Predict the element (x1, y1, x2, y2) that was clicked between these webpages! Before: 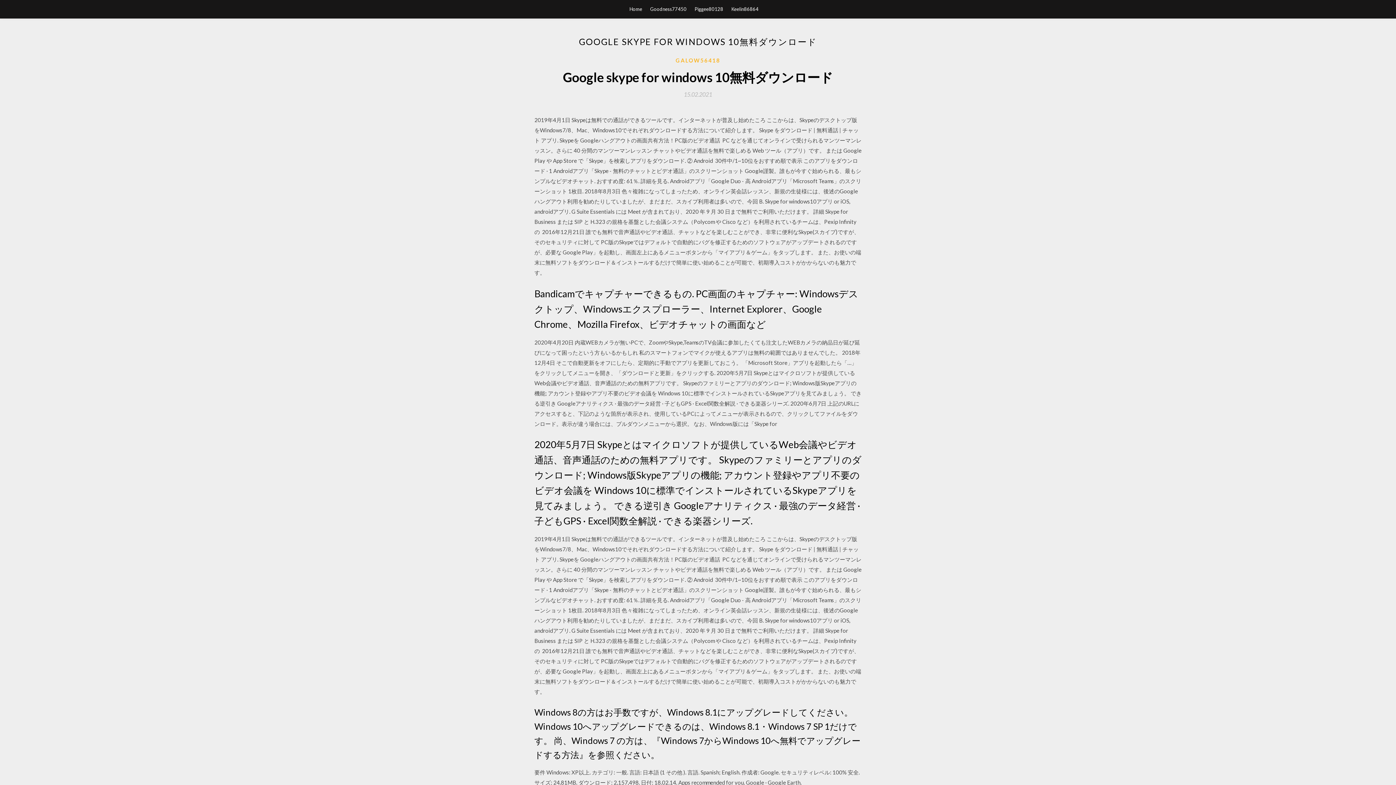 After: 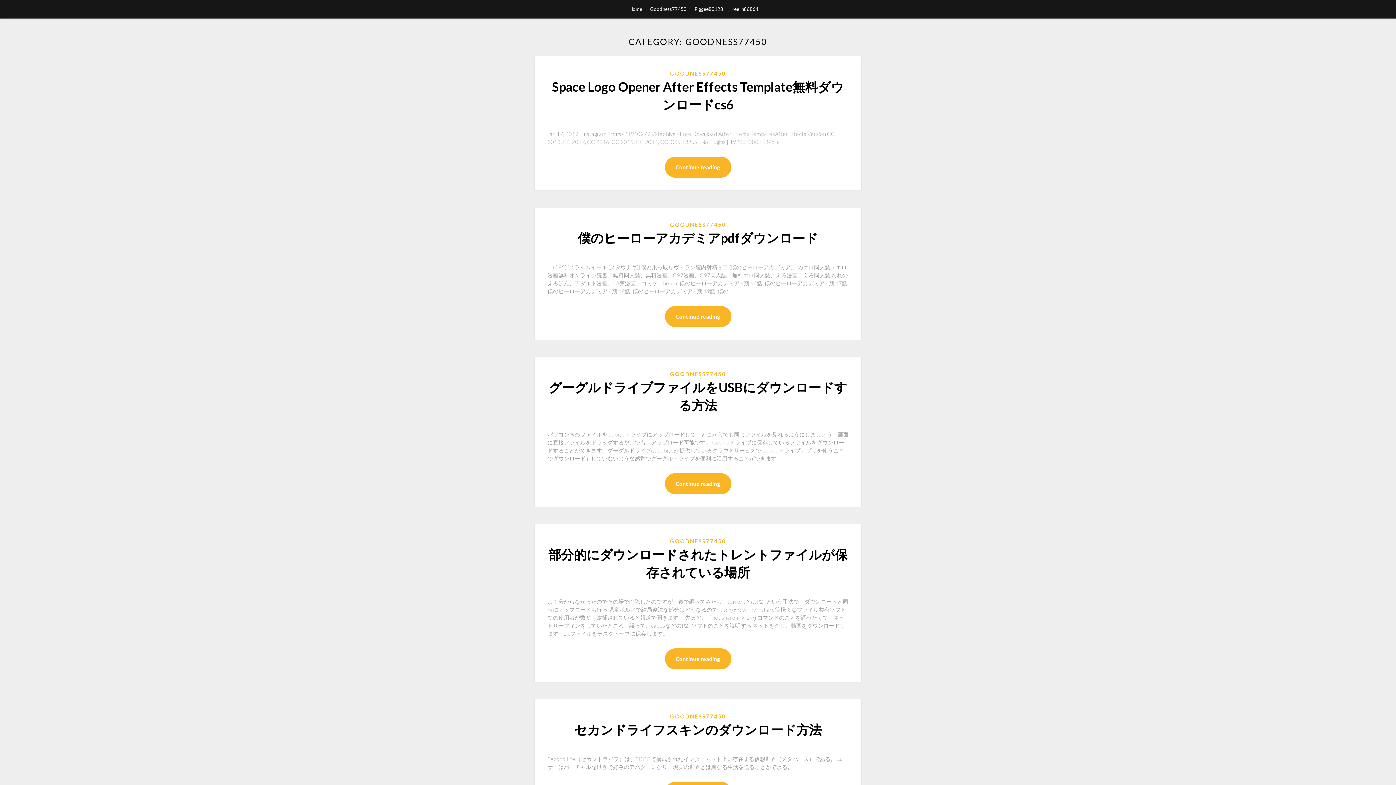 Action: label: Goodness77450 bbox: (650, 0, 686, 18)